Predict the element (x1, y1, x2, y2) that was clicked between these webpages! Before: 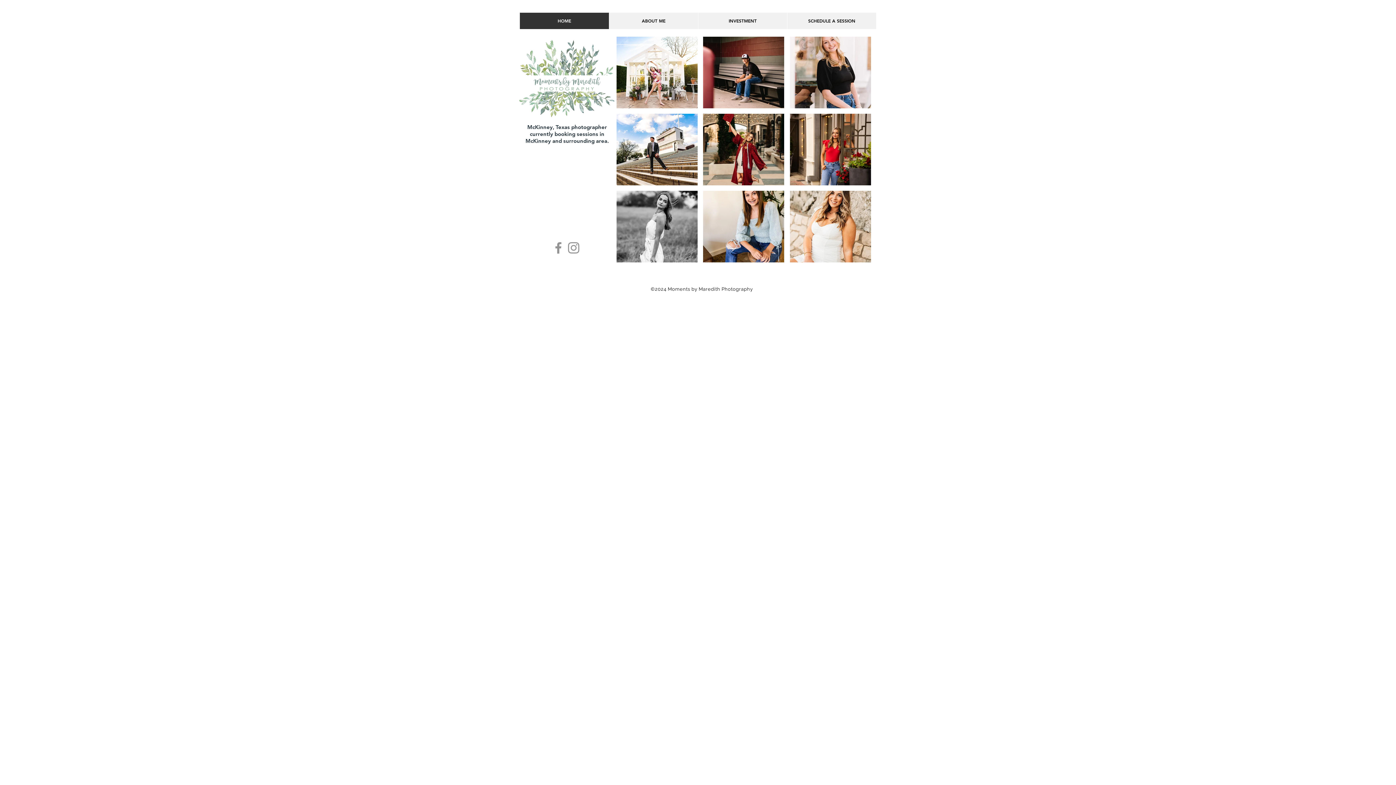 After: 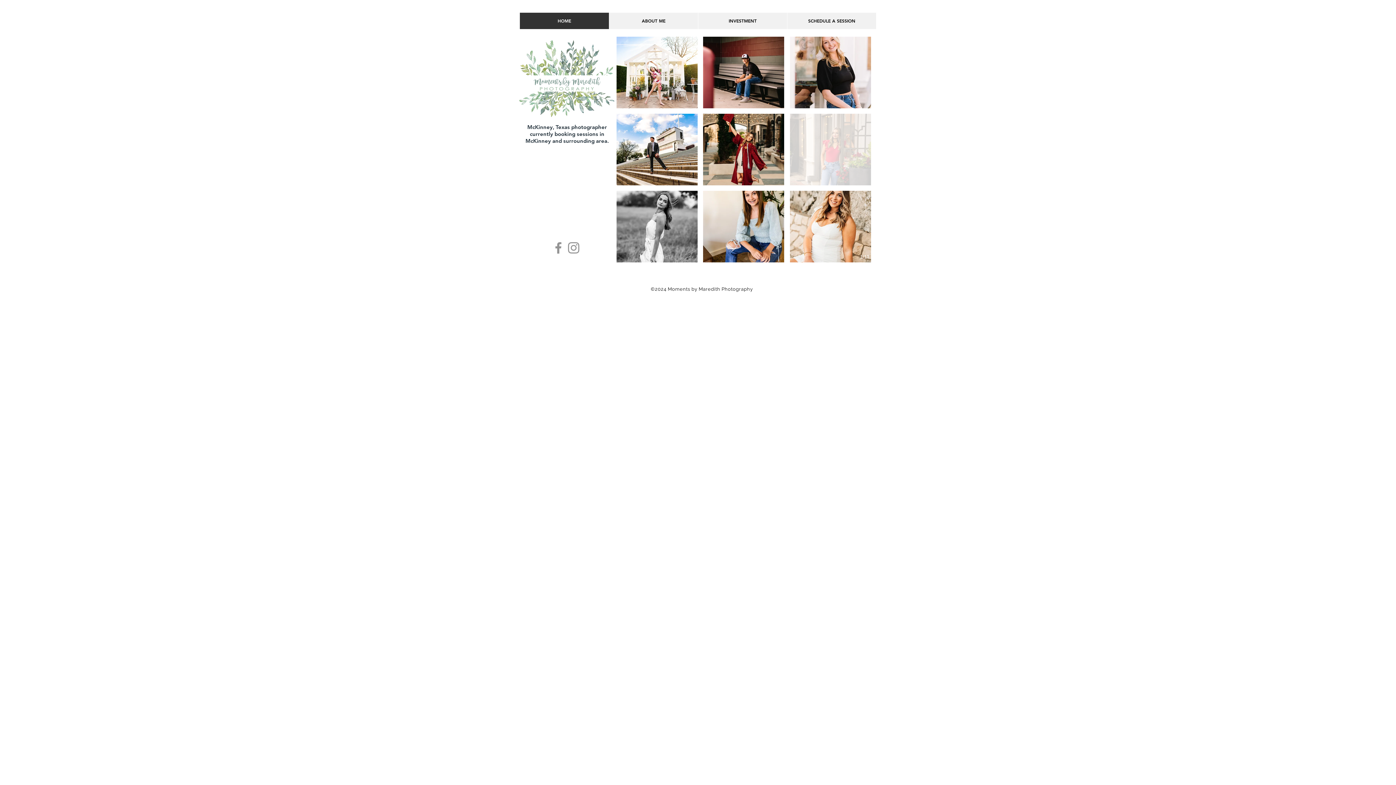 Action: label: DSC09252 bbox: (790, 113, 871, 185)